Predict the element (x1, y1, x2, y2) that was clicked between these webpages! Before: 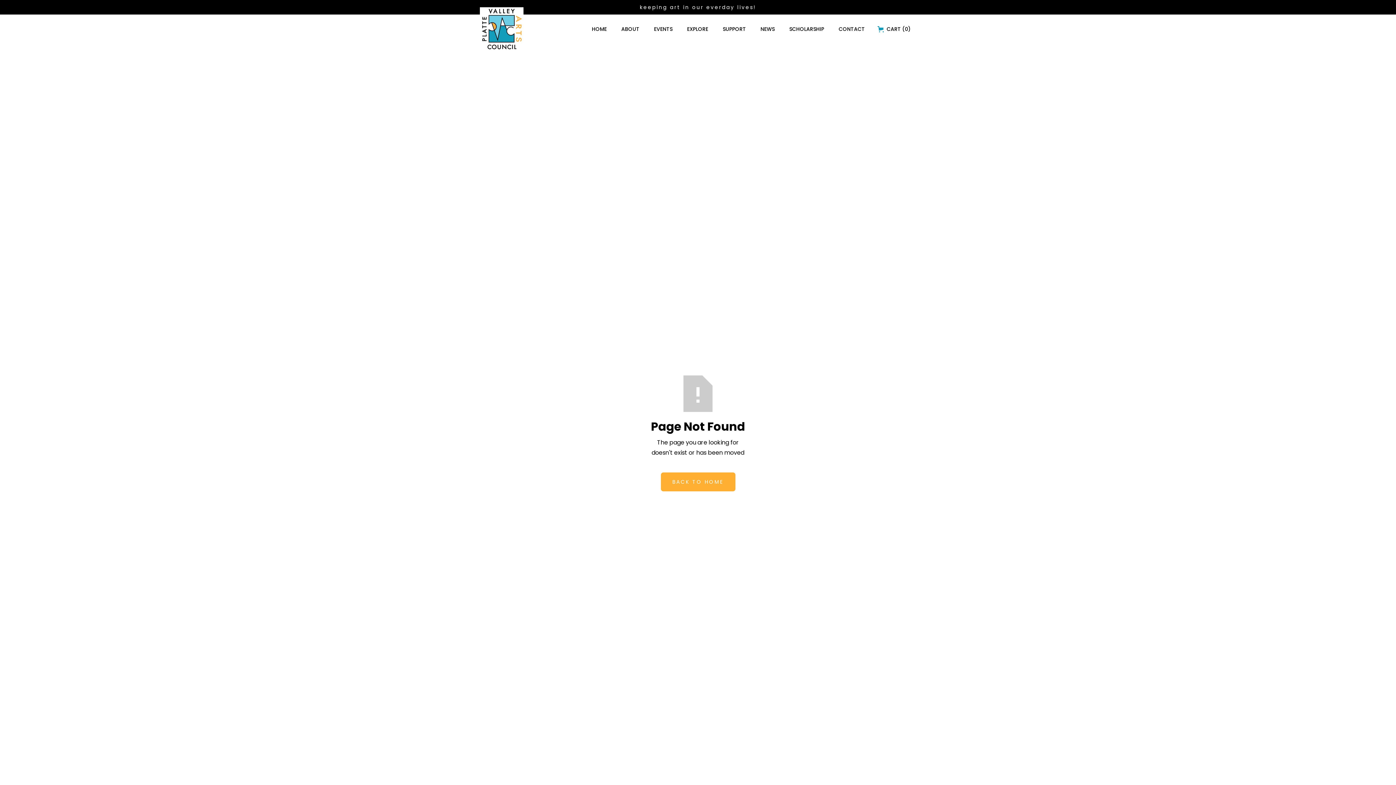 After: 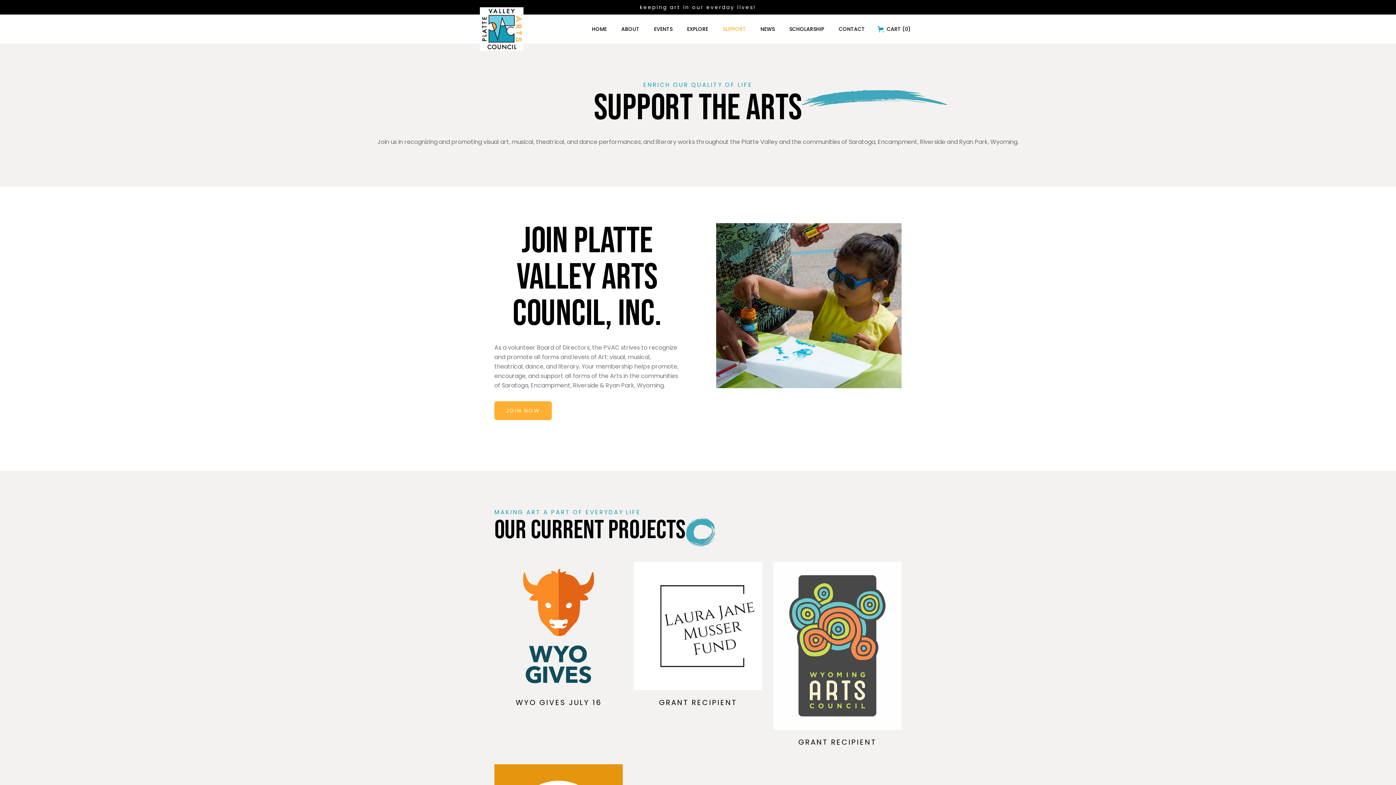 Action: label: SUPPORT bbox: (715, 20, 753, 38)